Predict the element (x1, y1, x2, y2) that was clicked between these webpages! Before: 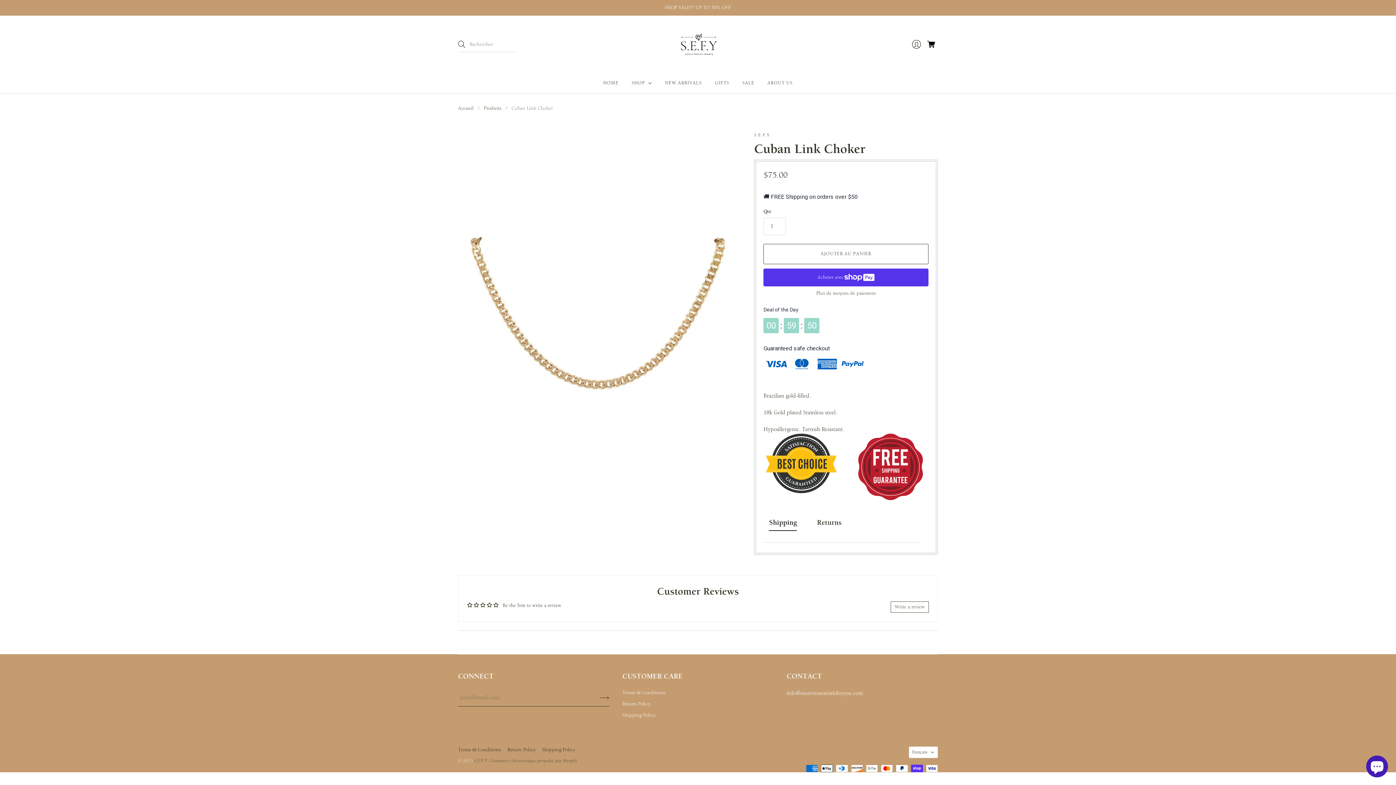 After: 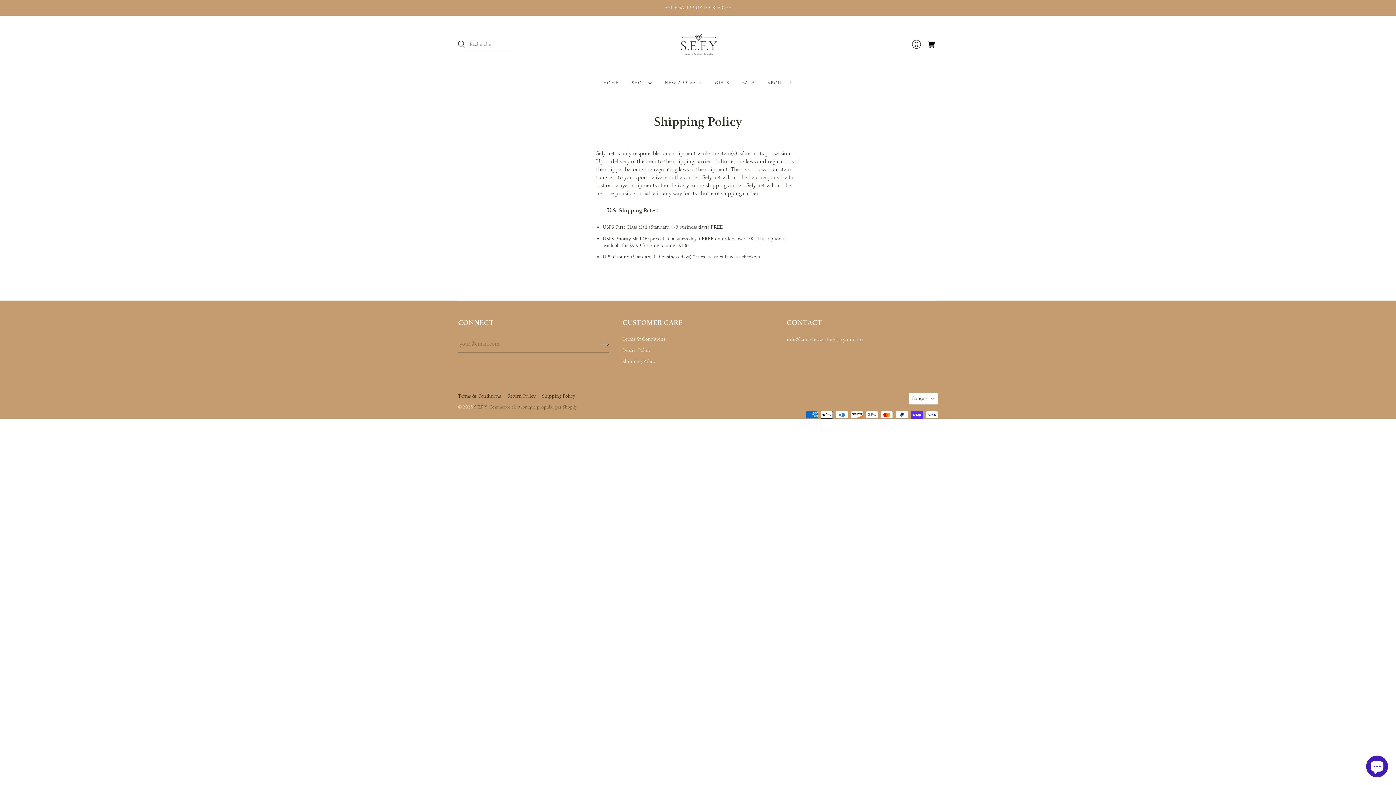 Action: label: Shipping Policy bbox: (622, 644, 655, 649)